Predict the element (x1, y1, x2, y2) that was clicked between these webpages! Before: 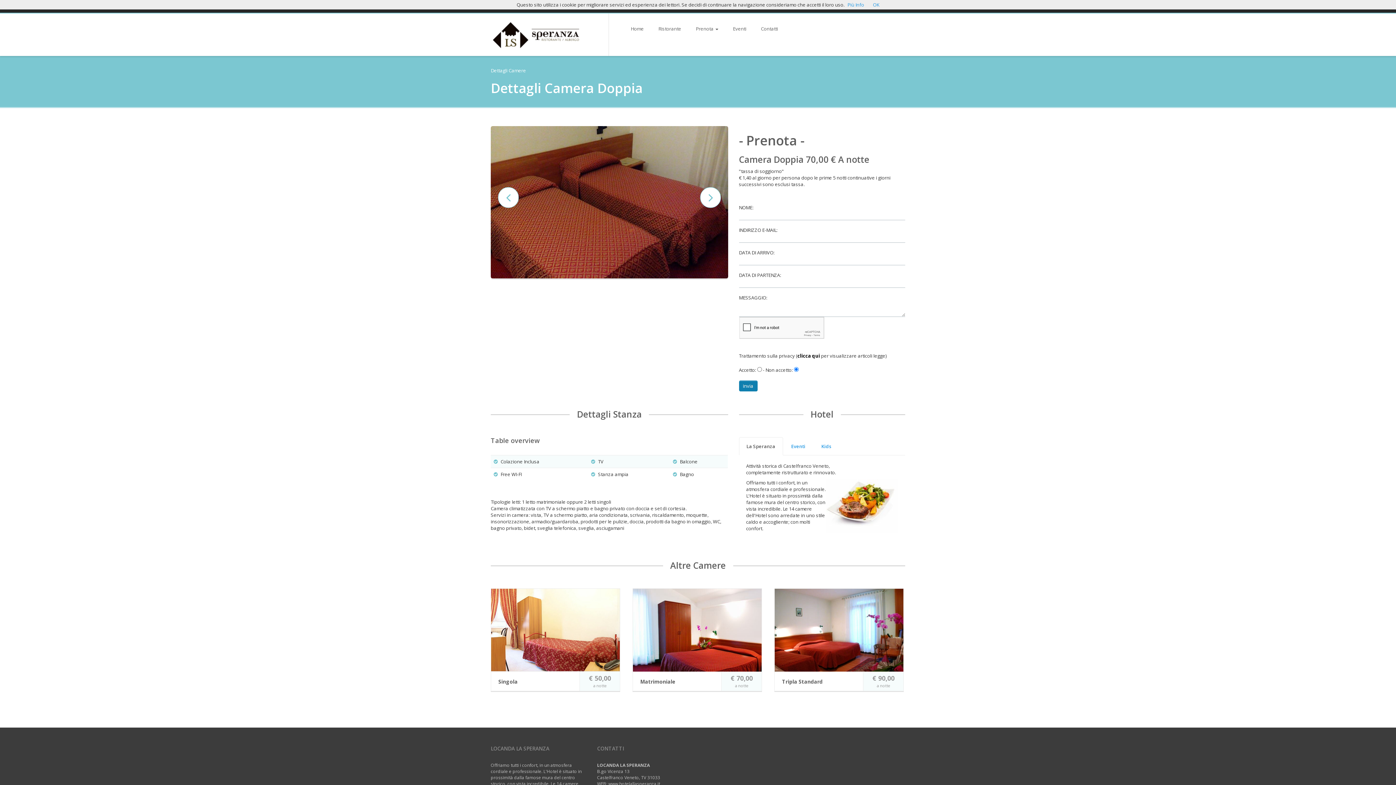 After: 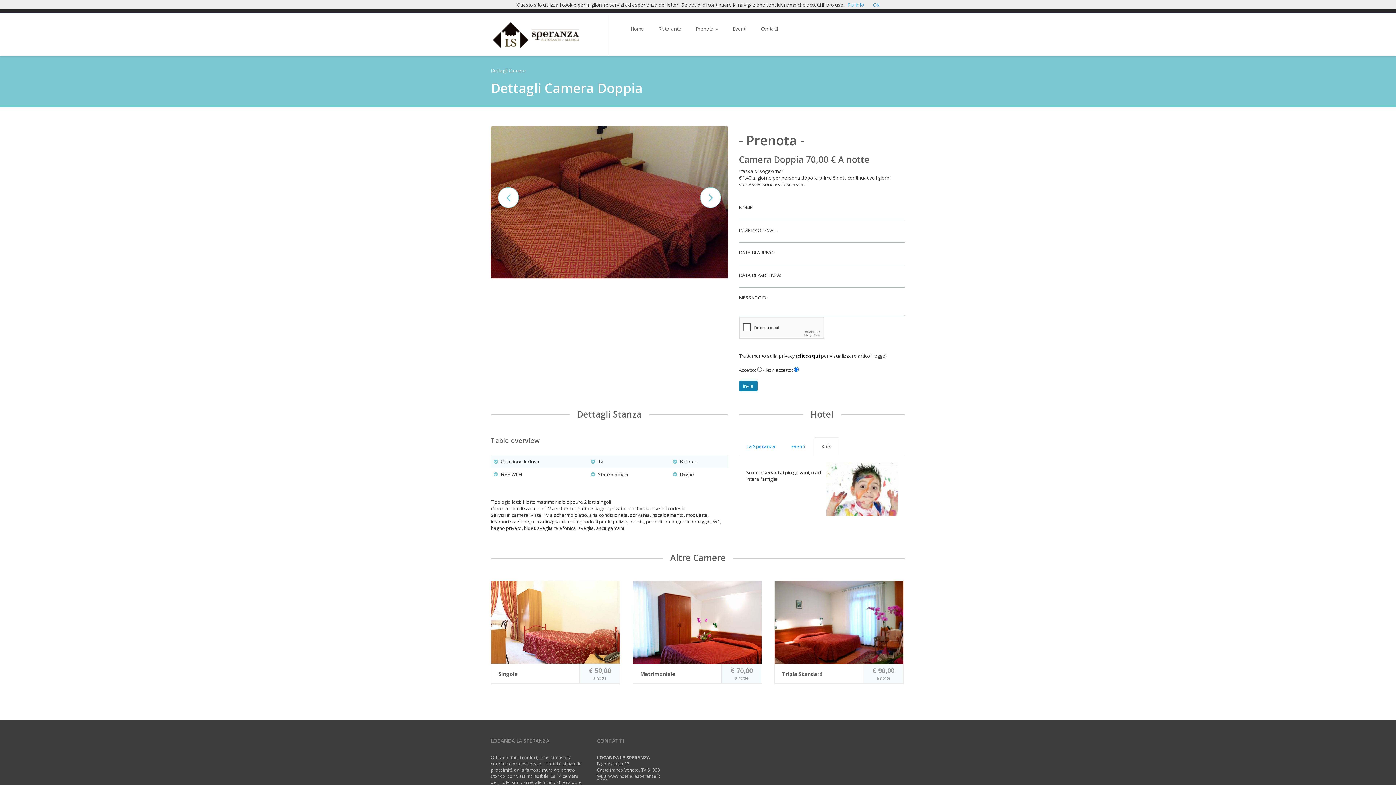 Action: bbox: (814, 437, 839, 455) label: Kids